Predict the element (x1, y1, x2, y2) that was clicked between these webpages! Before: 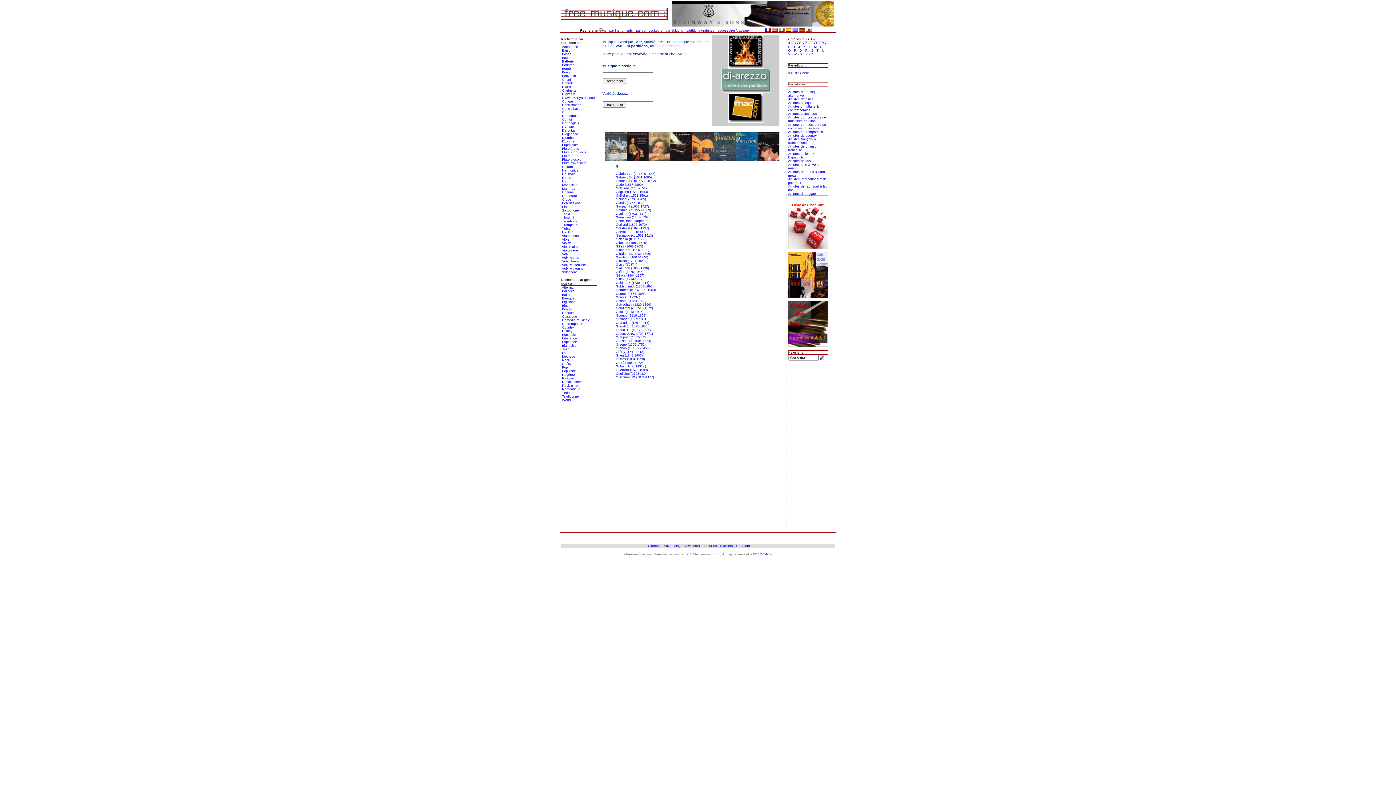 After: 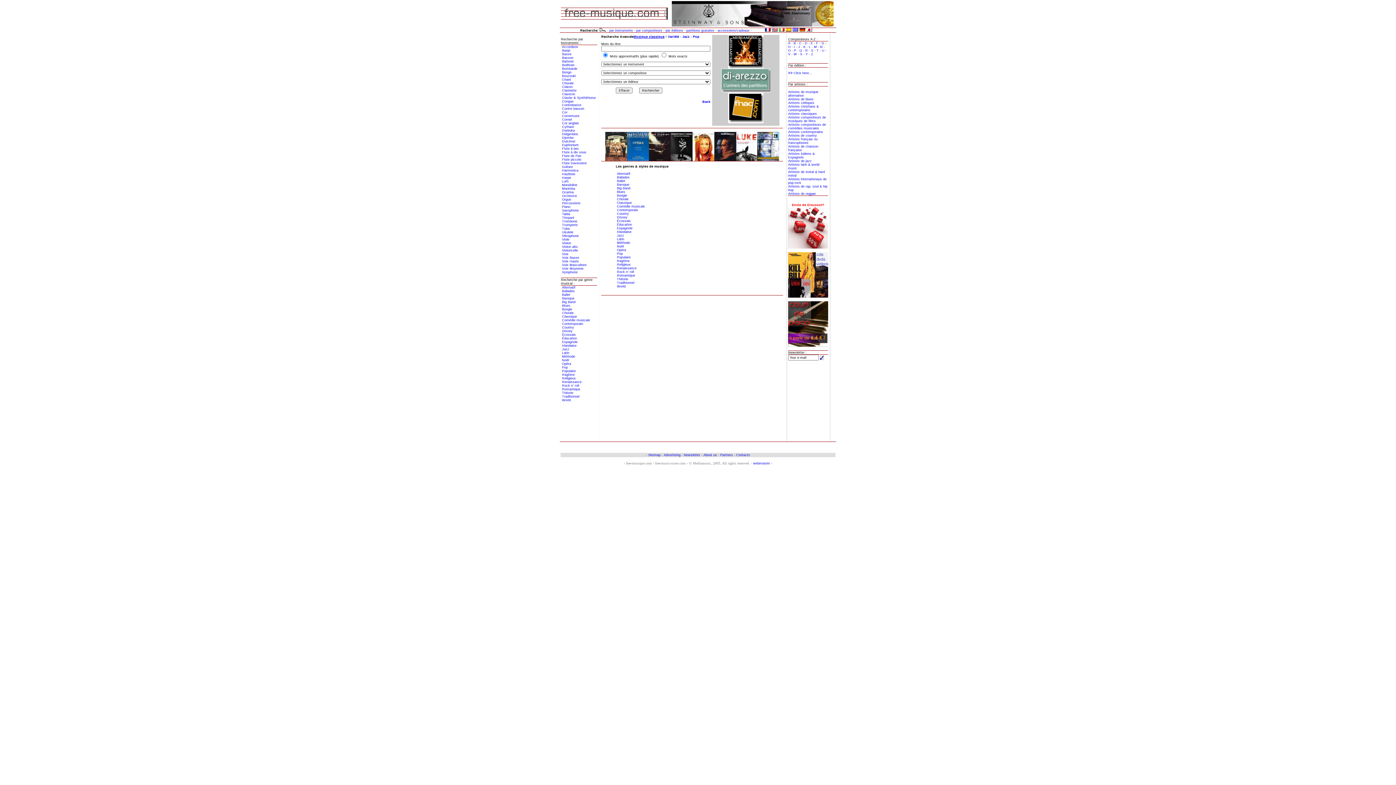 Action: label: Noël bbox: (562, 358, 569, 362)